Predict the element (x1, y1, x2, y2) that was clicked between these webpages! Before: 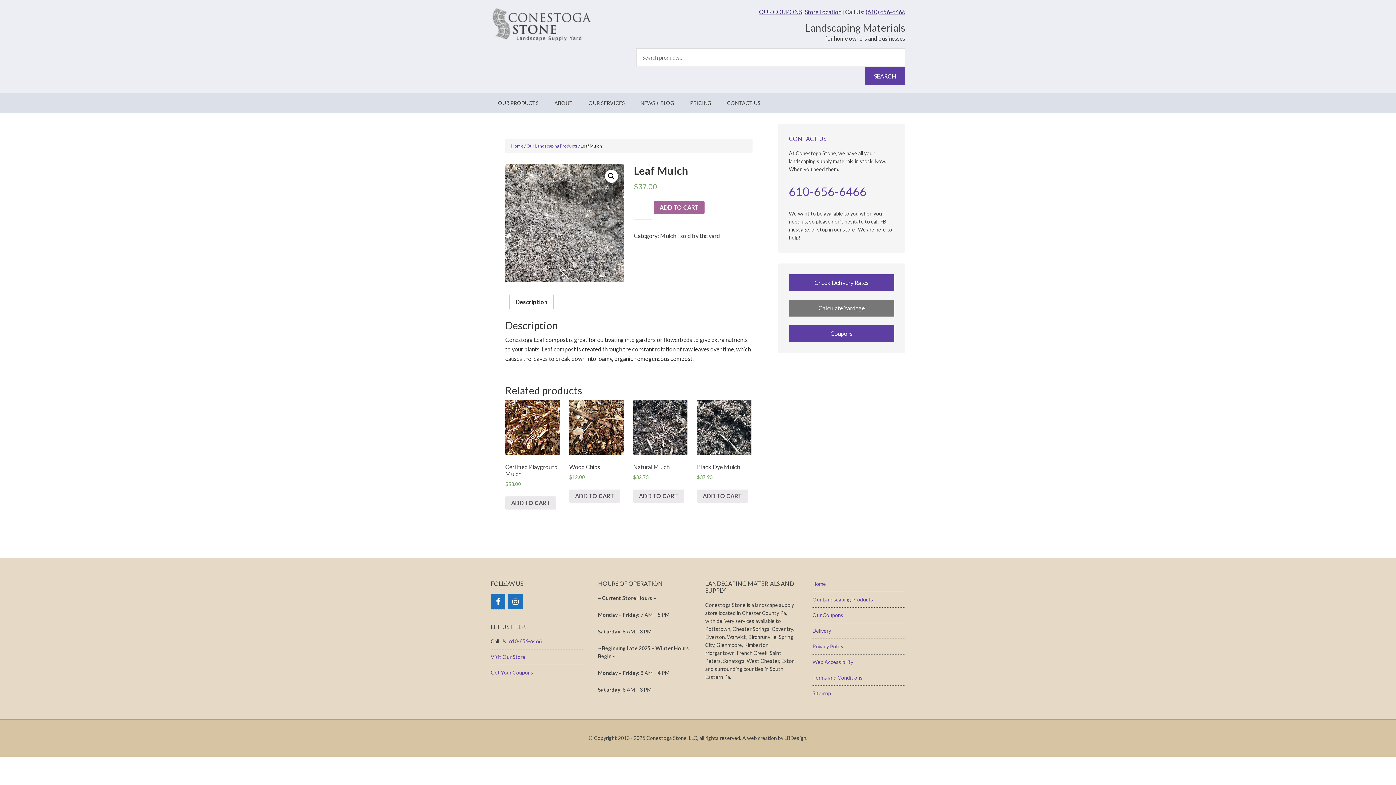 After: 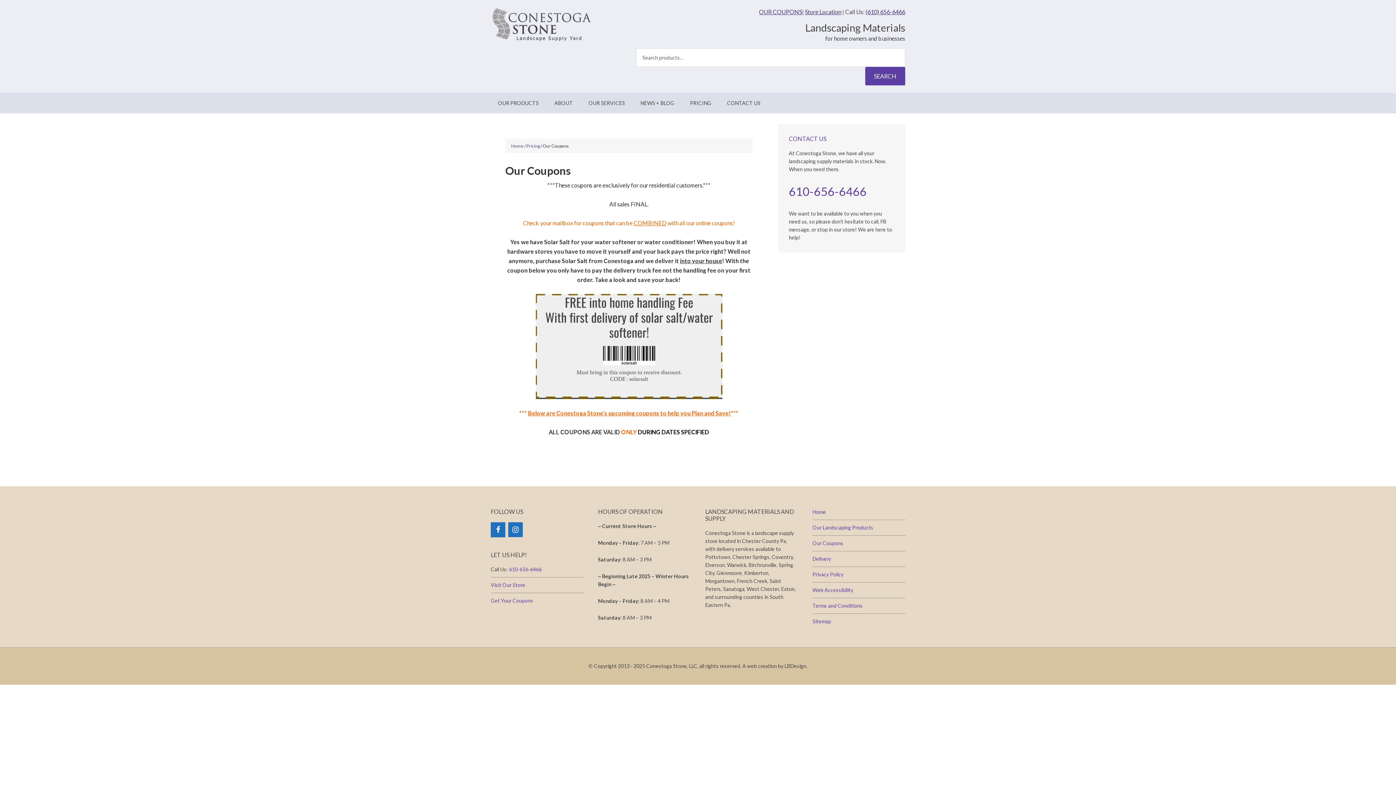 Action: label: Our Coupons bbox: (812, 612, 843, 618)